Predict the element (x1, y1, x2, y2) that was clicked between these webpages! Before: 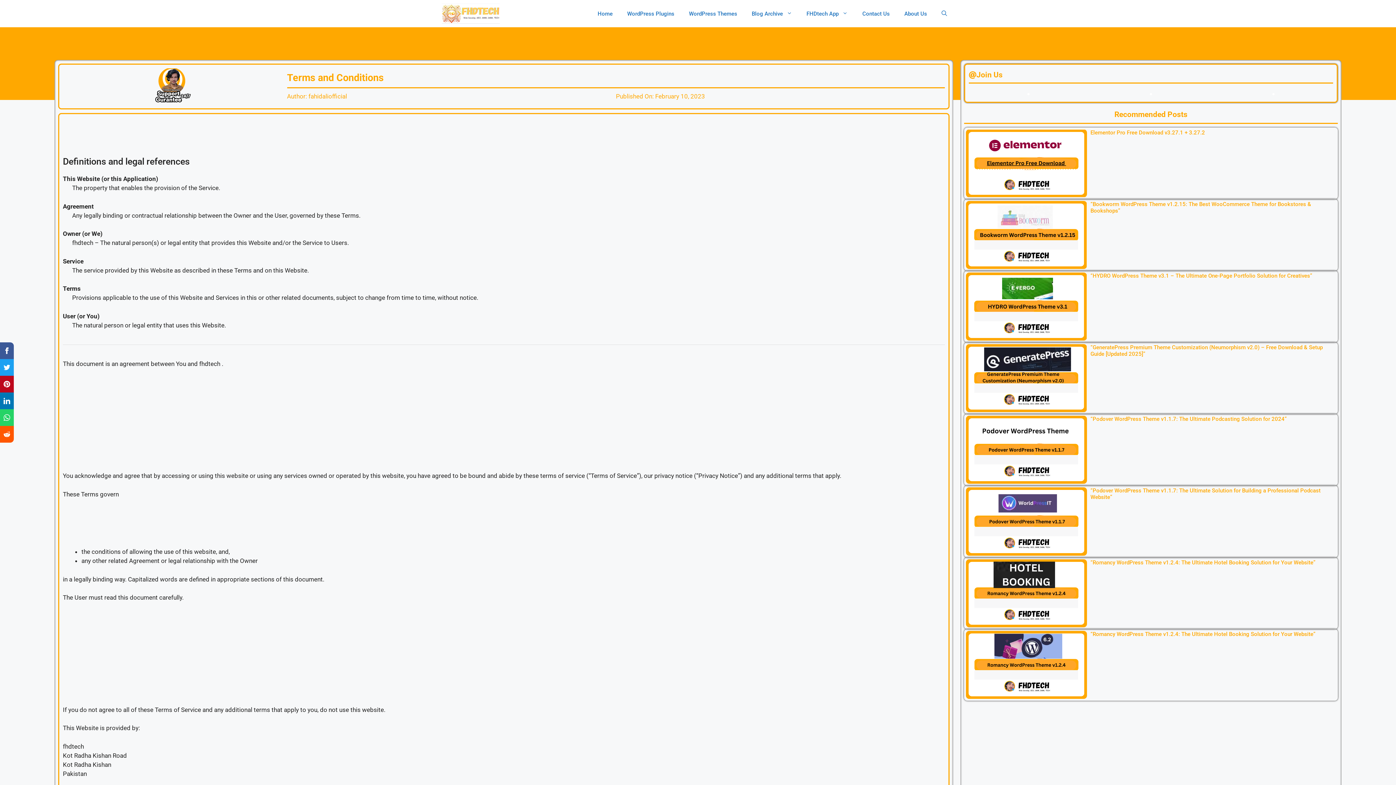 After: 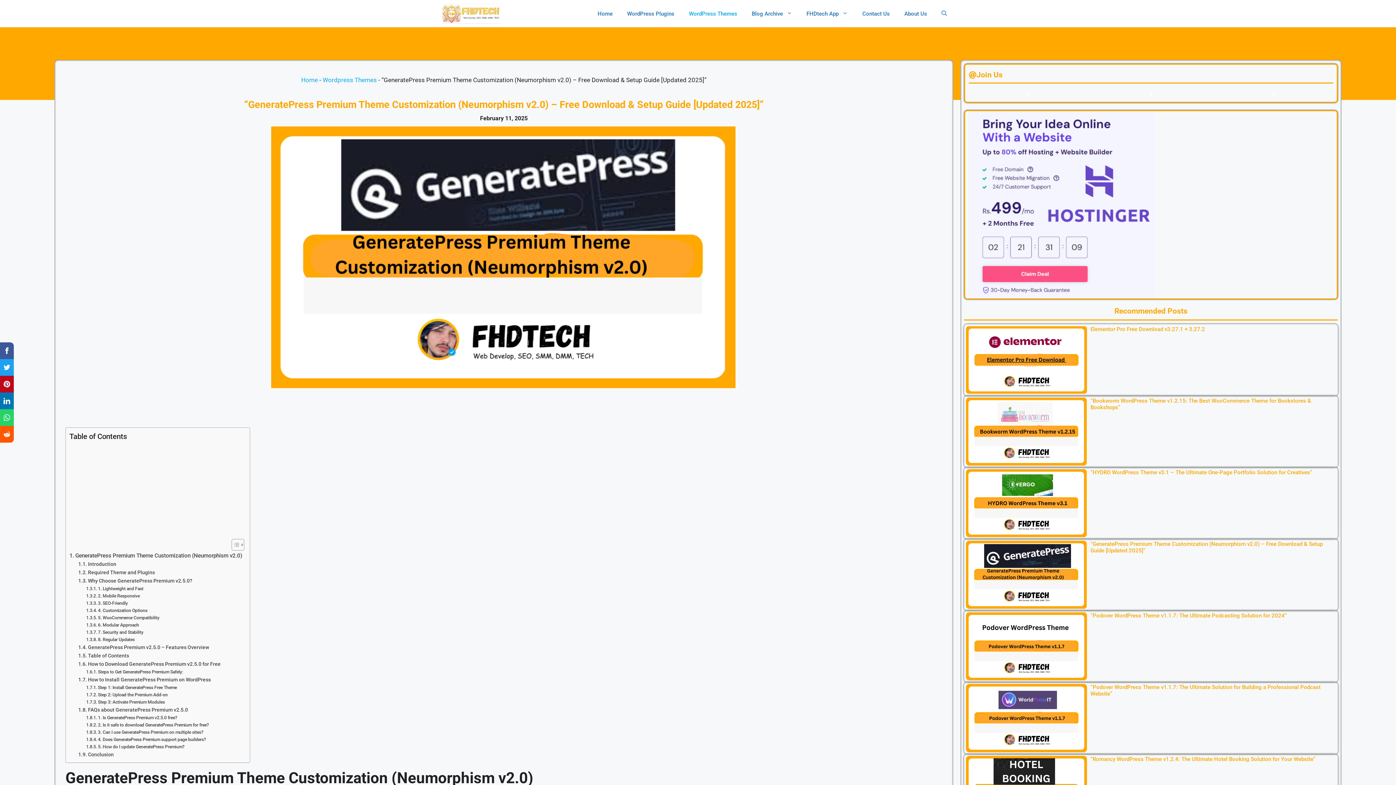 Action: bbox: (964, 342, 1338, 414)